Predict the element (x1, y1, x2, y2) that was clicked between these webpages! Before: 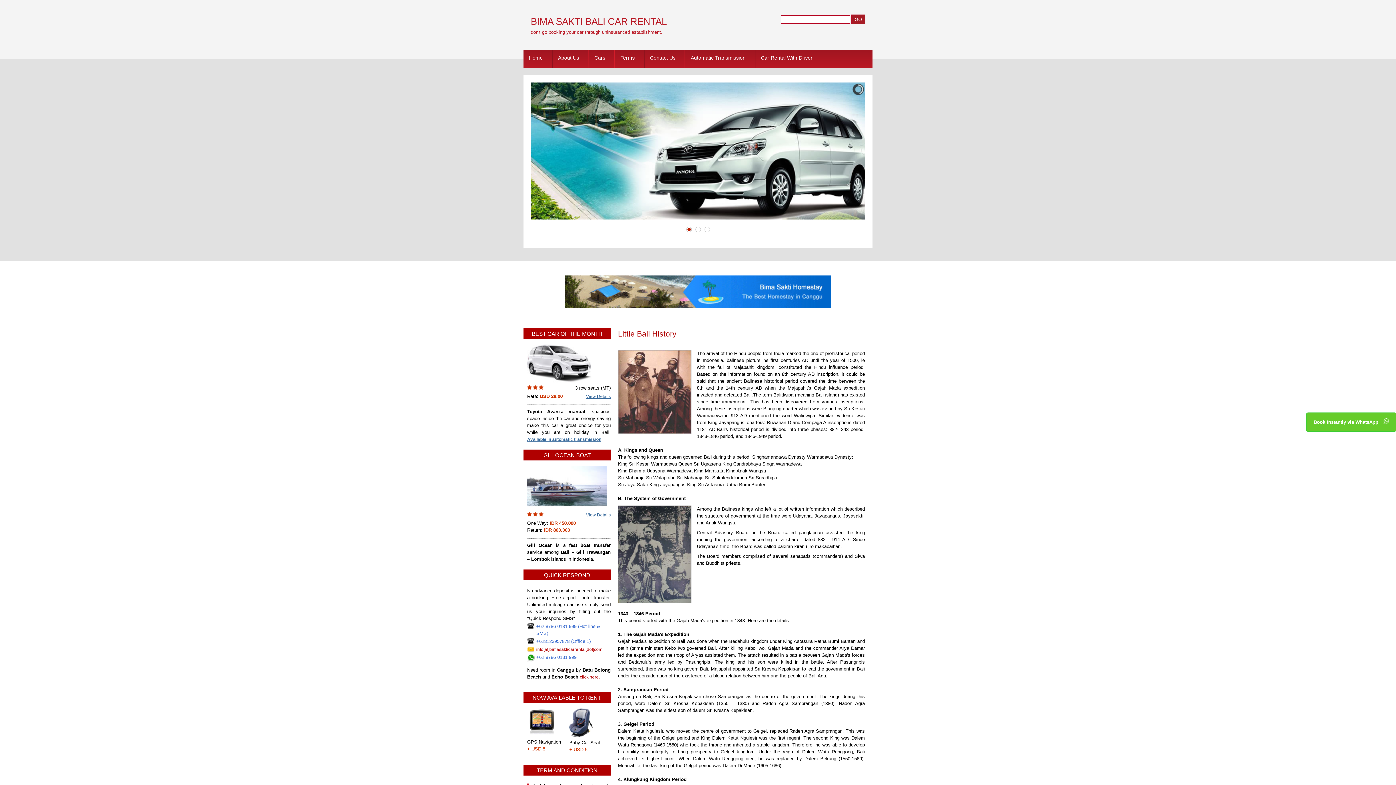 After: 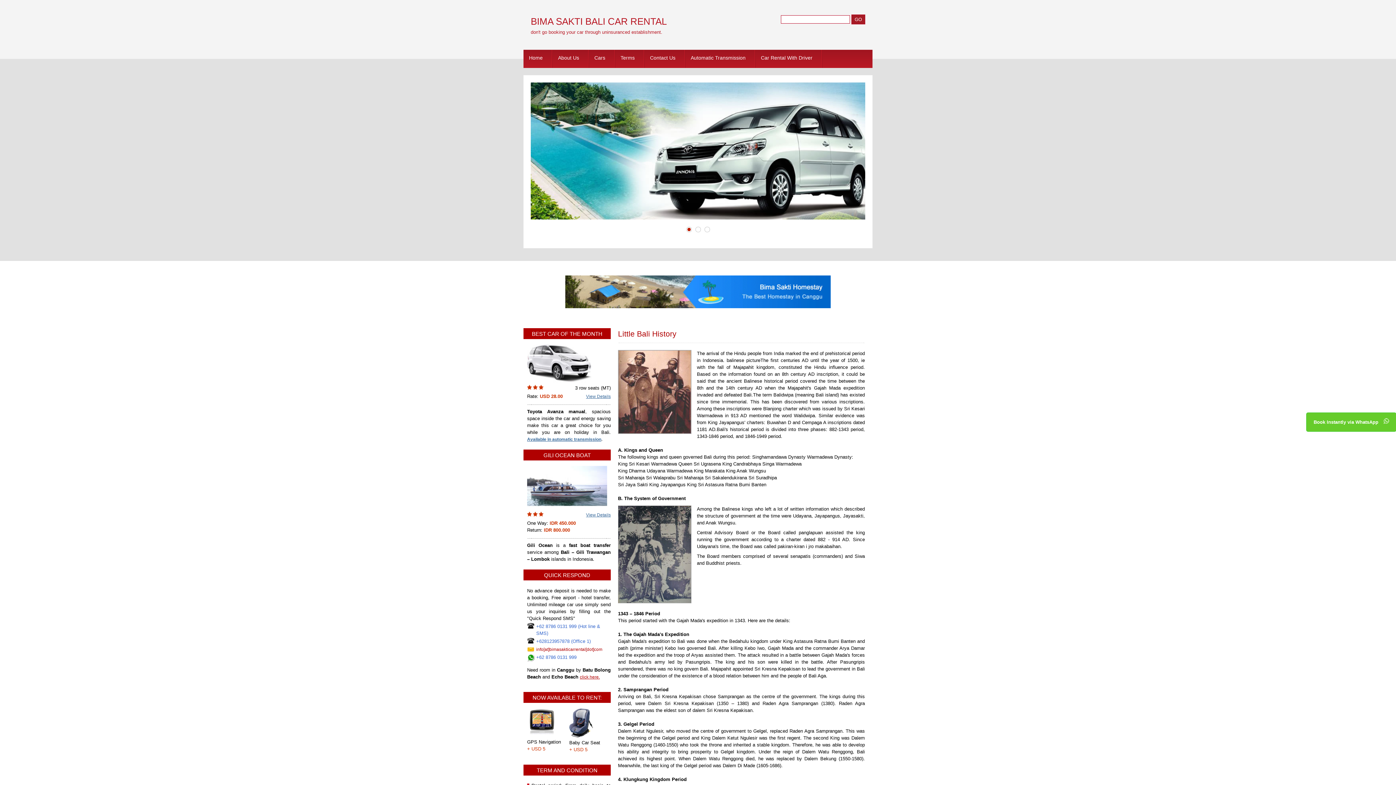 Action: label: click here. bbox: (580, 674, 600, 680)